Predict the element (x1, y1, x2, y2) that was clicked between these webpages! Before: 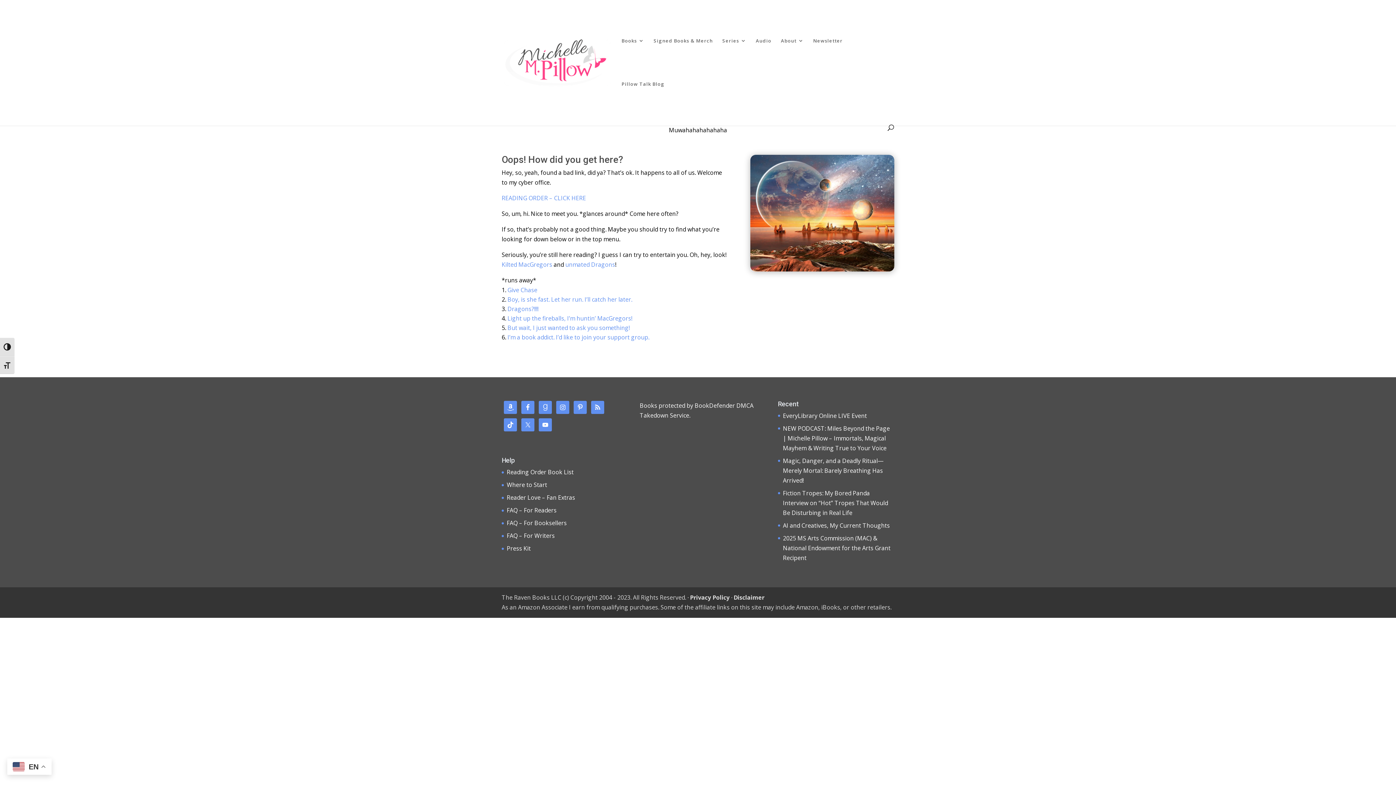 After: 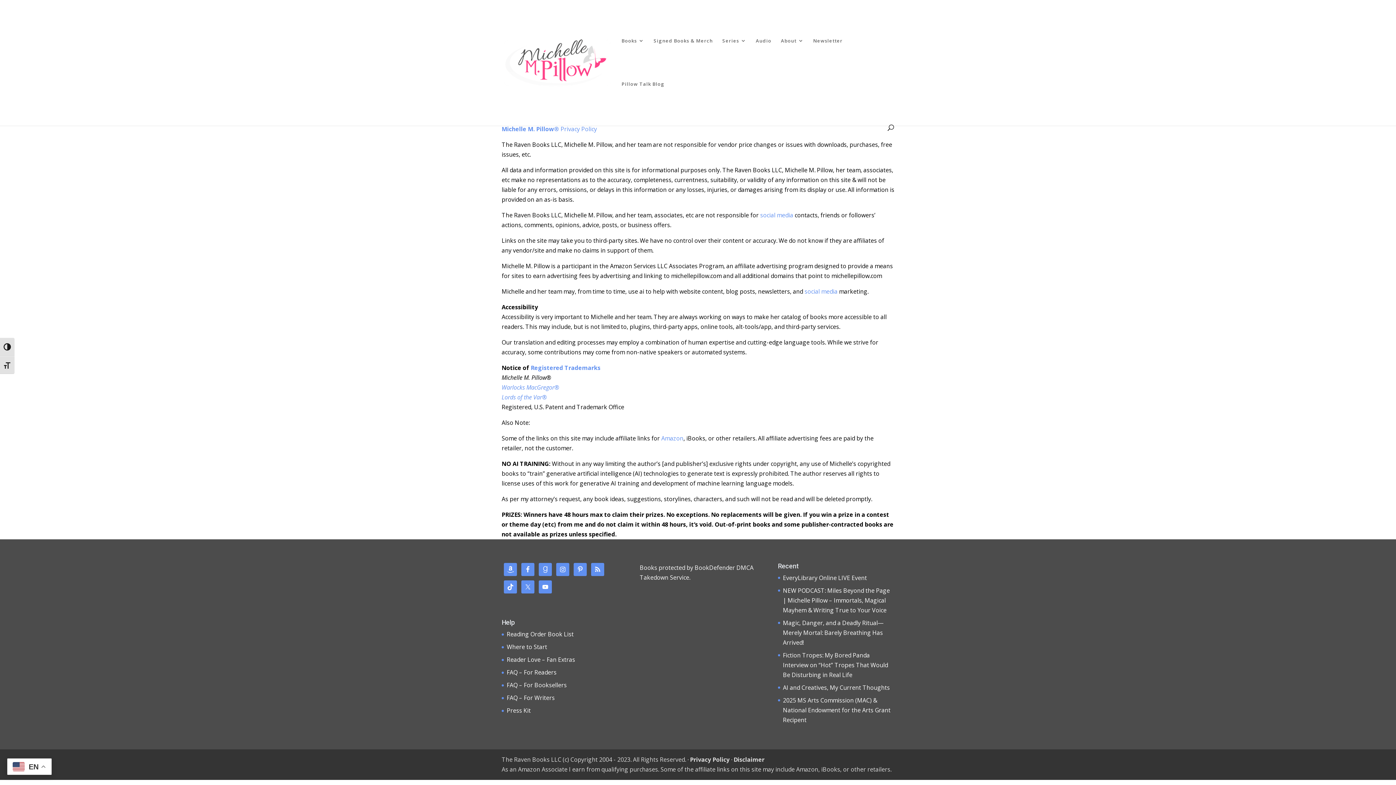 Action: bbox: (733, 593, 764, 601) label: Disclaimer